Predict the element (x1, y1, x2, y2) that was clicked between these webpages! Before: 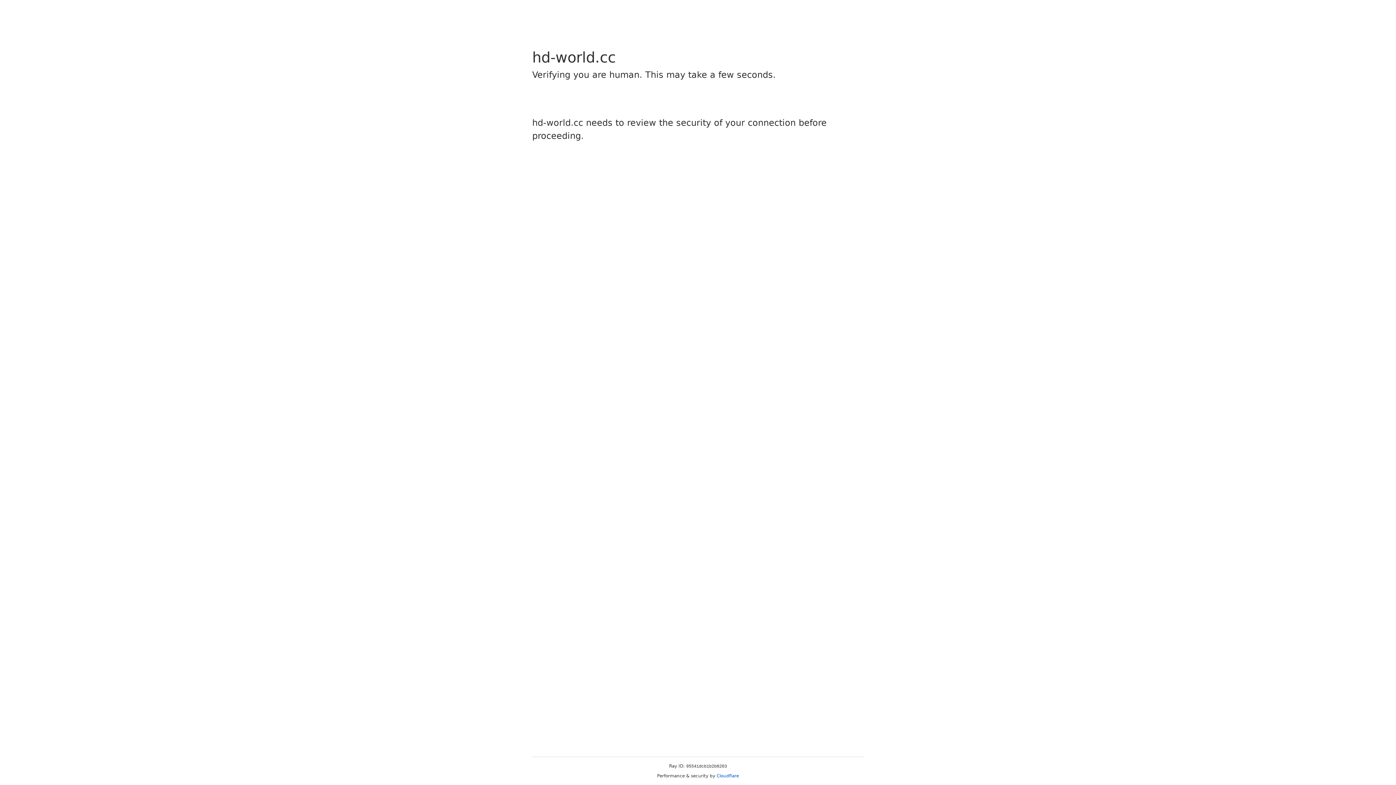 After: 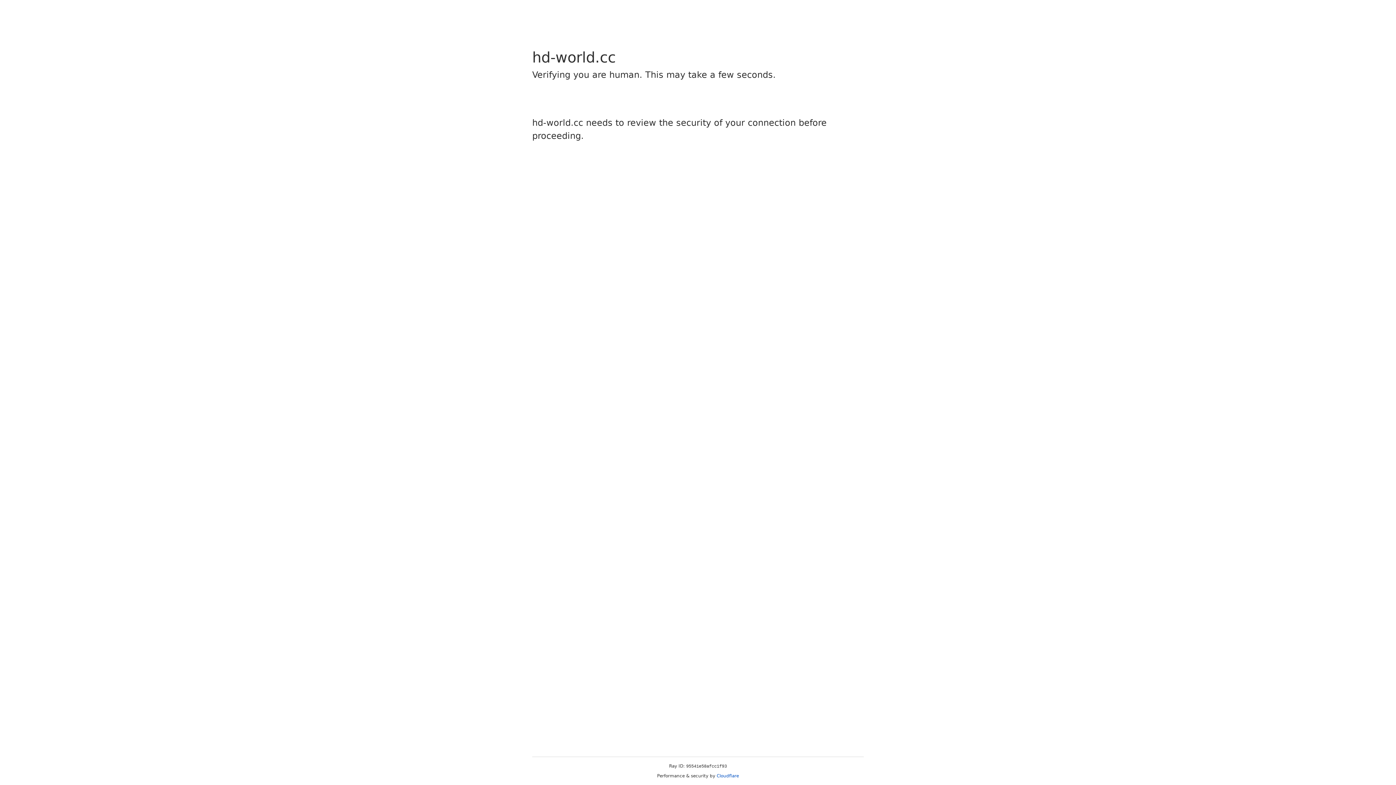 Action: label: Cloudflare bbox: (716, 773, 739, 778)